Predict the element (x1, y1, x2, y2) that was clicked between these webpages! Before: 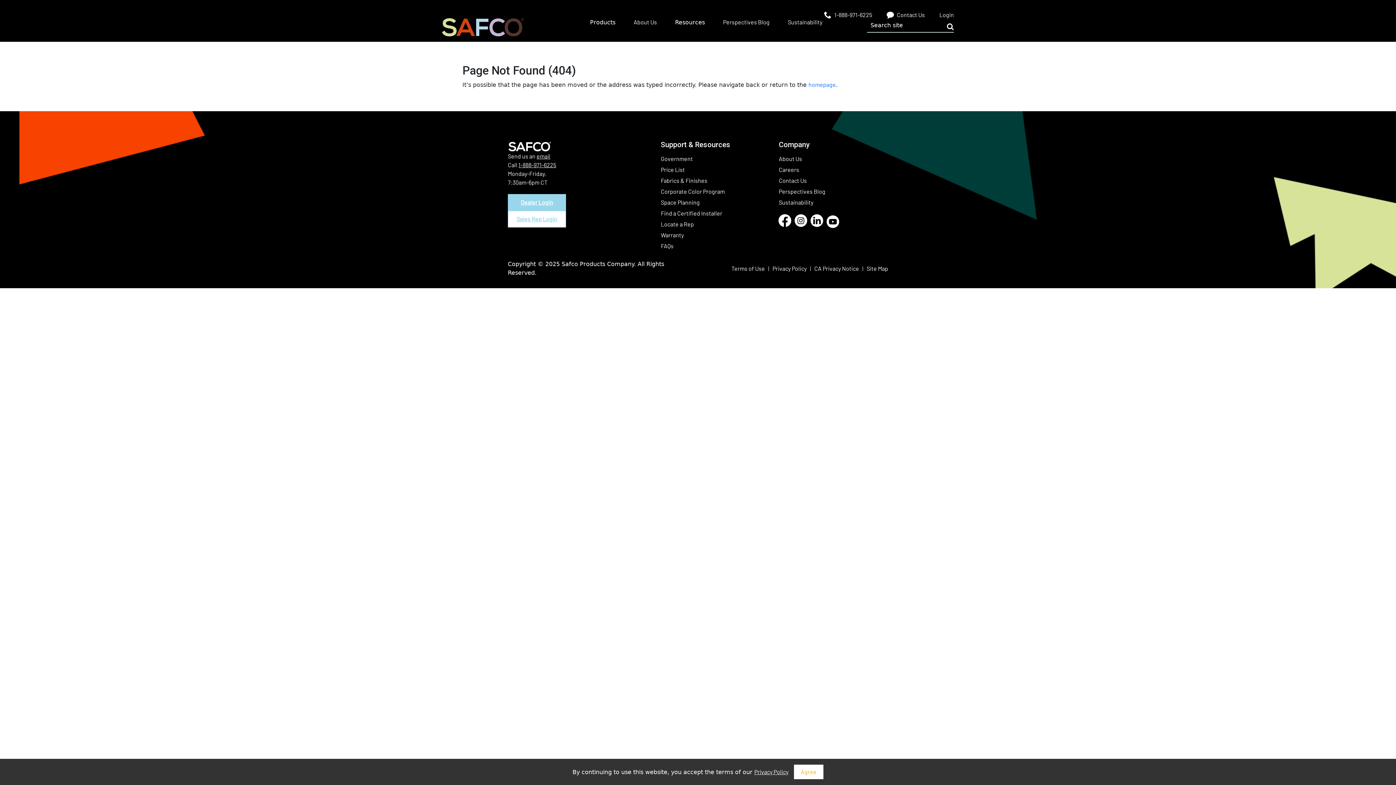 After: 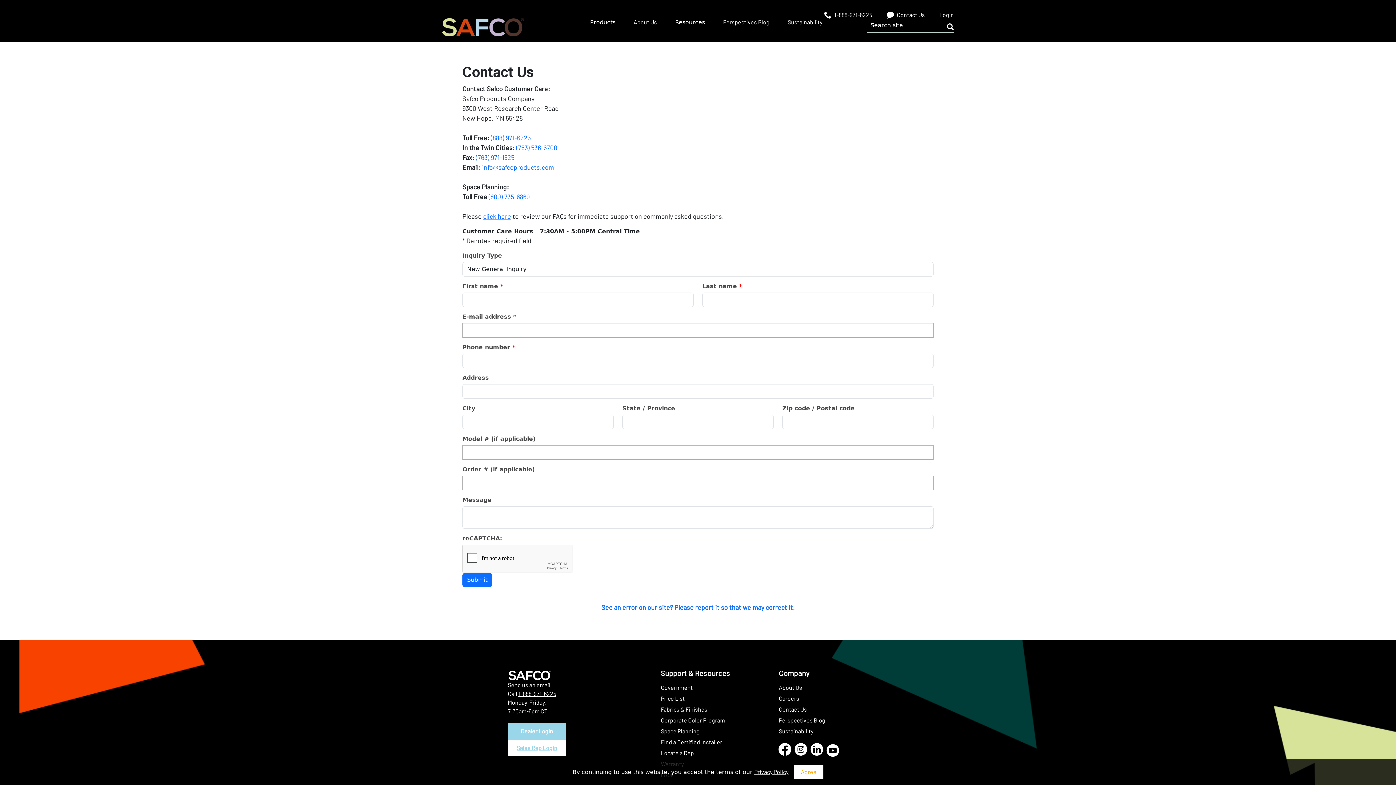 Action: label: Contact Us bbox: (779, 177, 807, 184)